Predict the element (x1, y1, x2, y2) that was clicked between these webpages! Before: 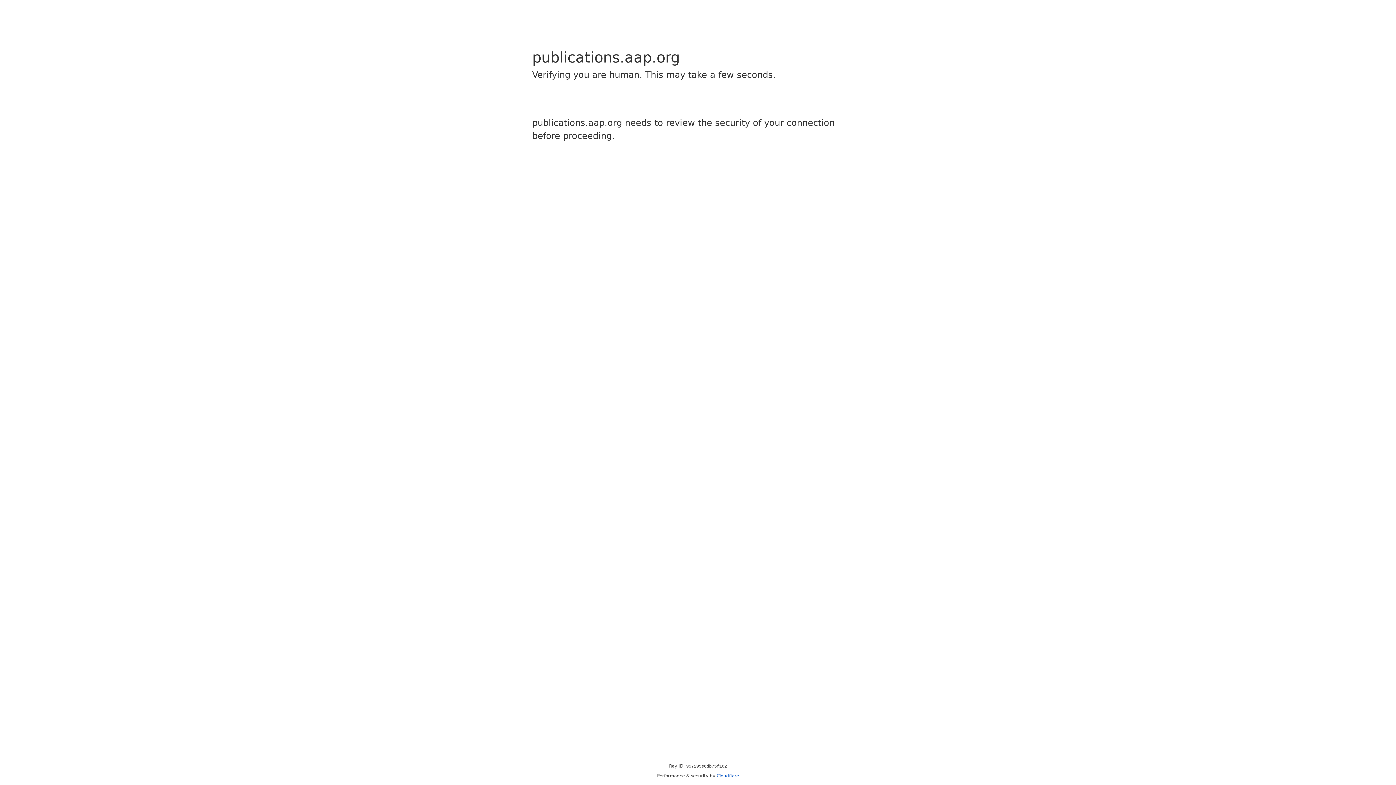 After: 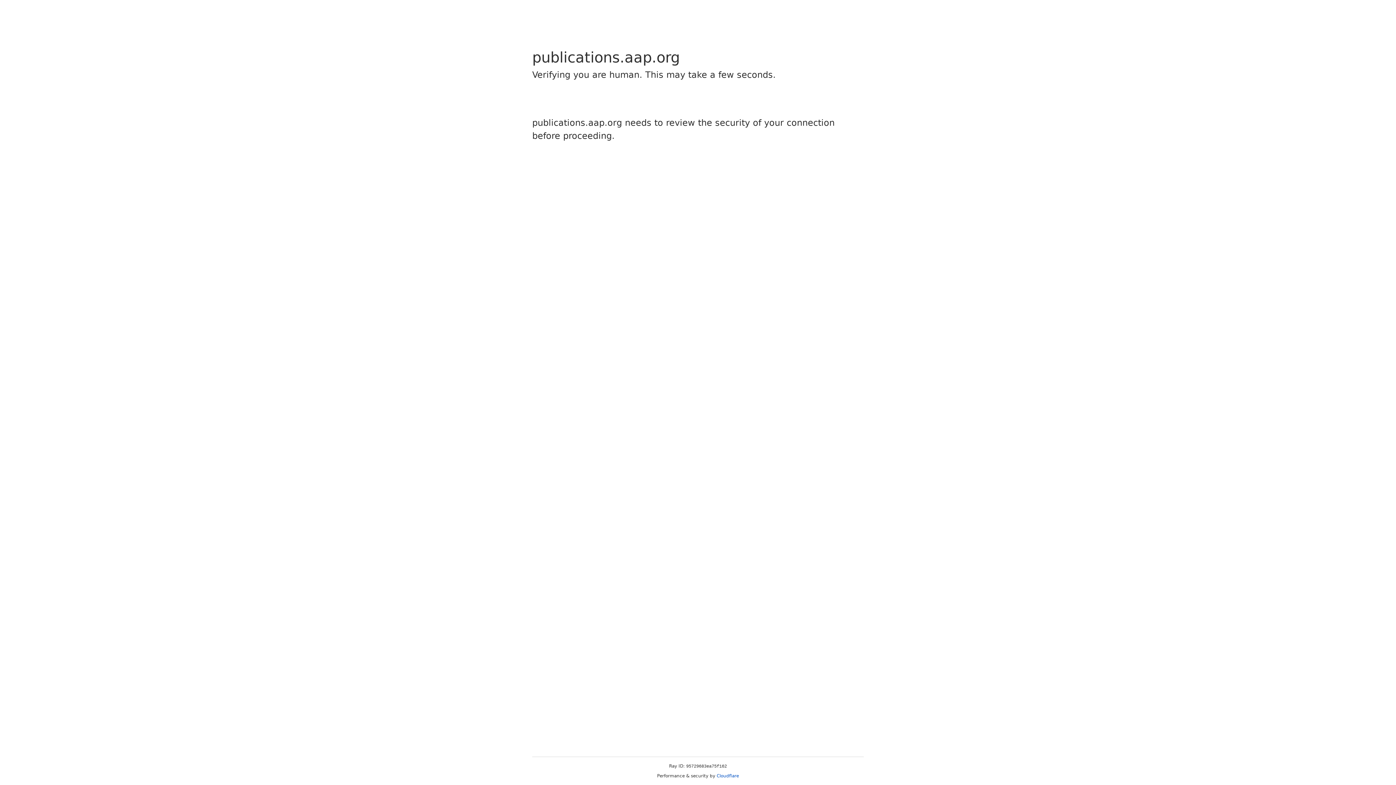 Action: bbox: (716, 773, 739, 778) label: Cloudflare